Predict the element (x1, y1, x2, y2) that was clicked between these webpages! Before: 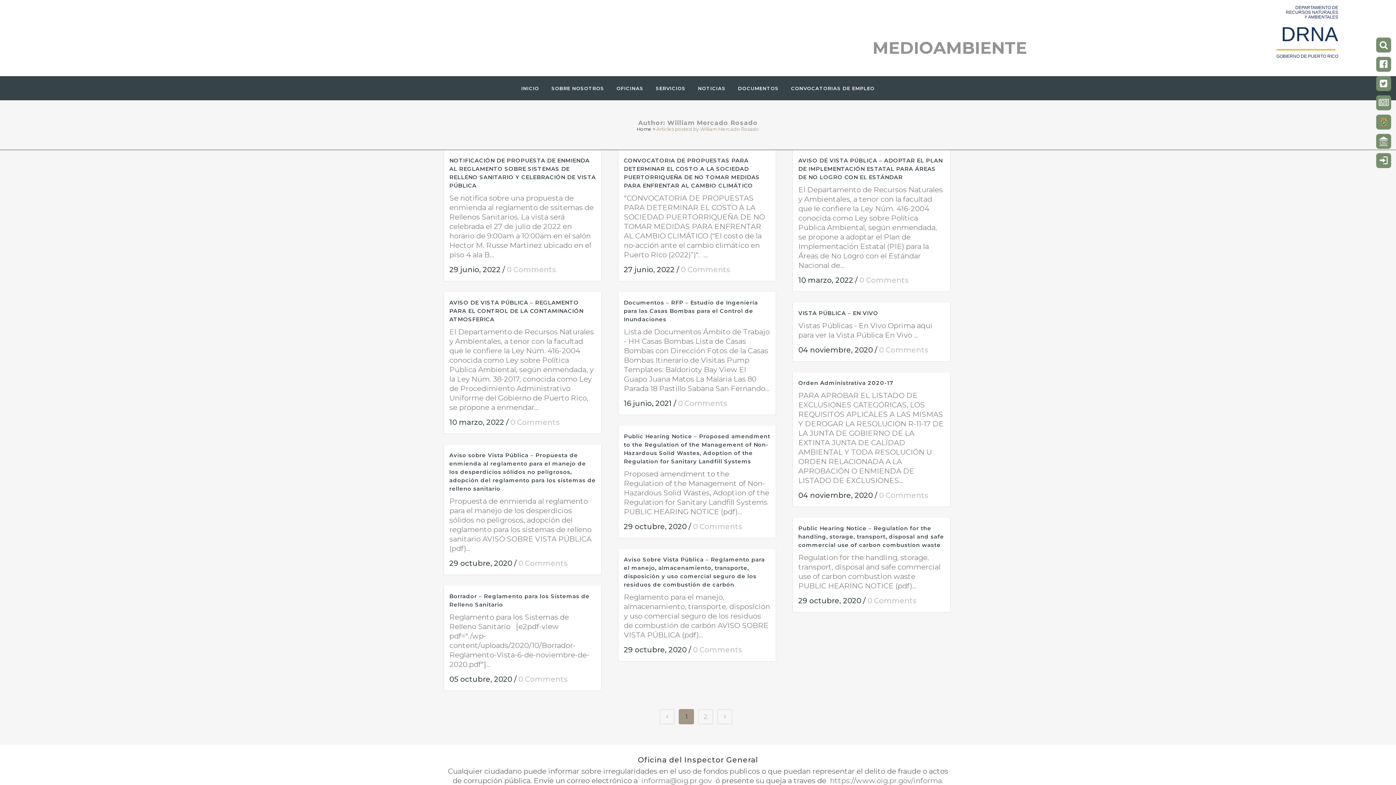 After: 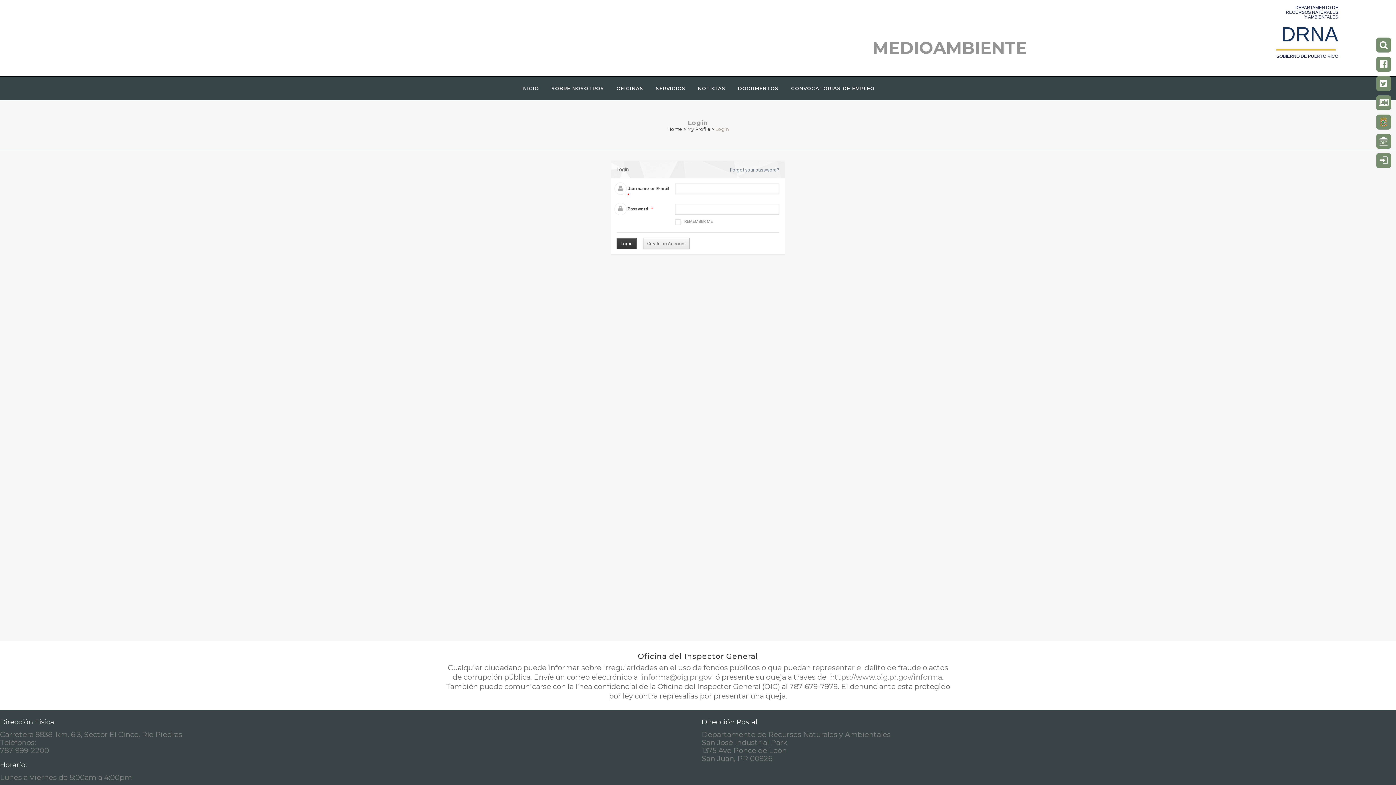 Action: bbox: (1375, 152, 1392, 169)